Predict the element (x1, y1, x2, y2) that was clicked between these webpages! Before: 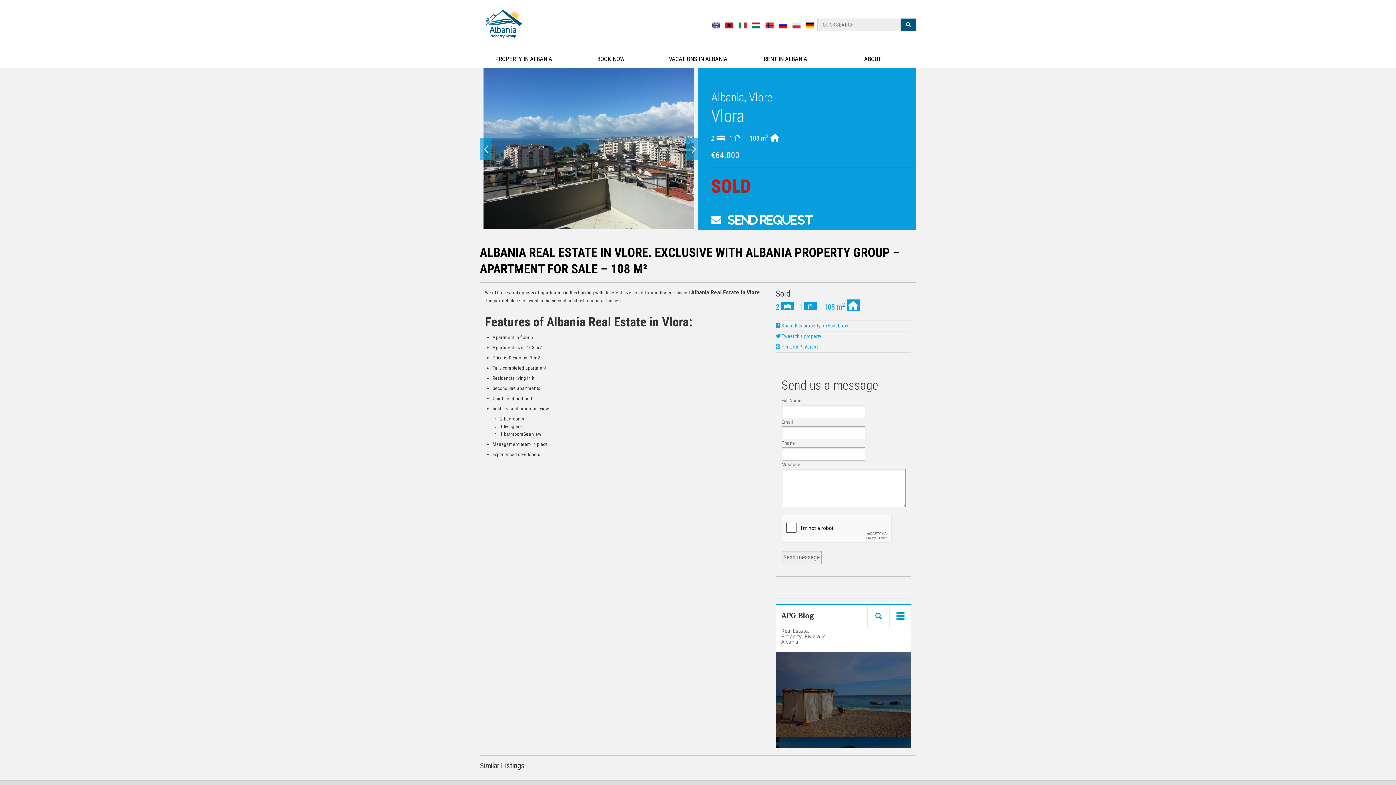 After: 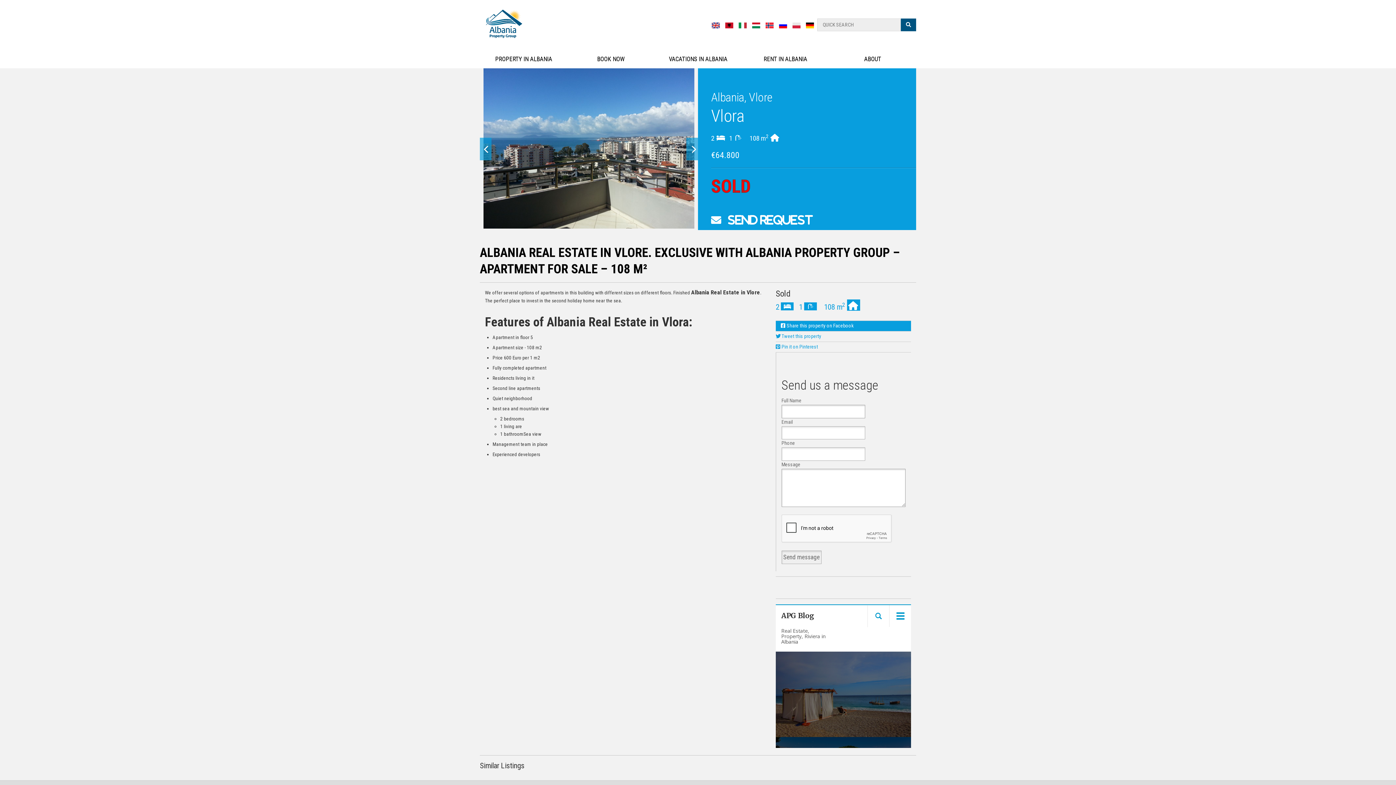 Action: label: Share this property on Facebook bbox: (775, 321, 911, 331)